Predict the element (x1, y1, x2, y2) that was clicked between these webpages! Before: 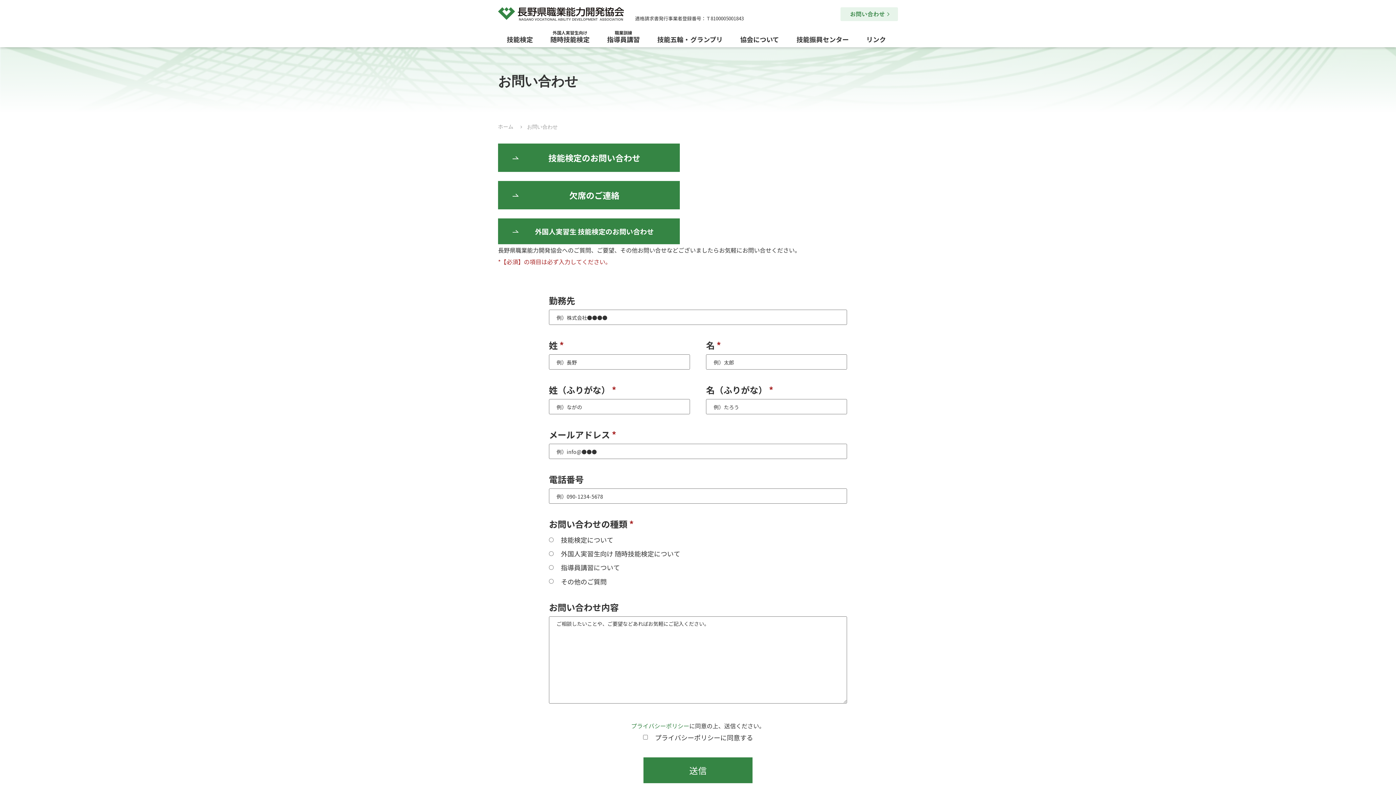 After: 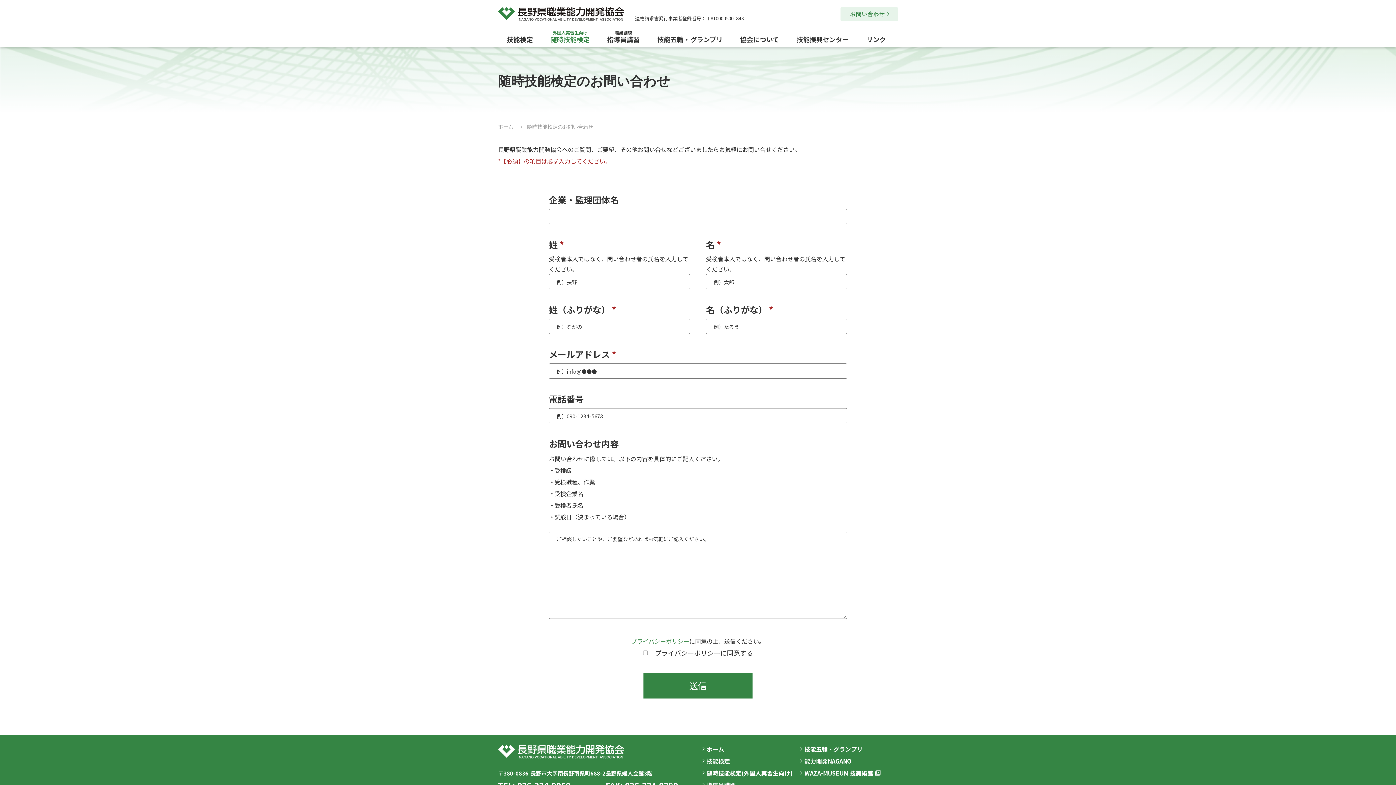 Action: bbox: (498, 218, 680, 244) label: 外国人実習生 技能検定のお問い合わせ